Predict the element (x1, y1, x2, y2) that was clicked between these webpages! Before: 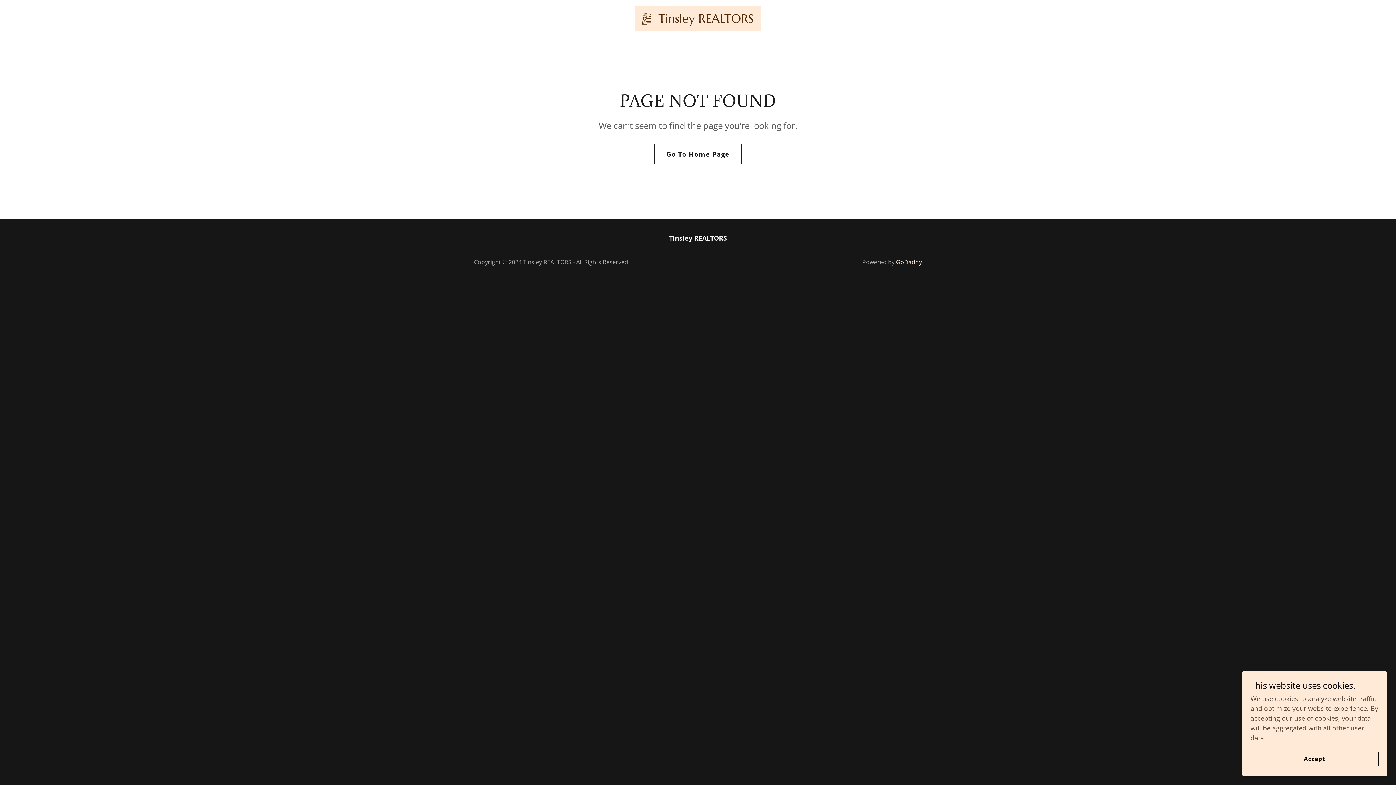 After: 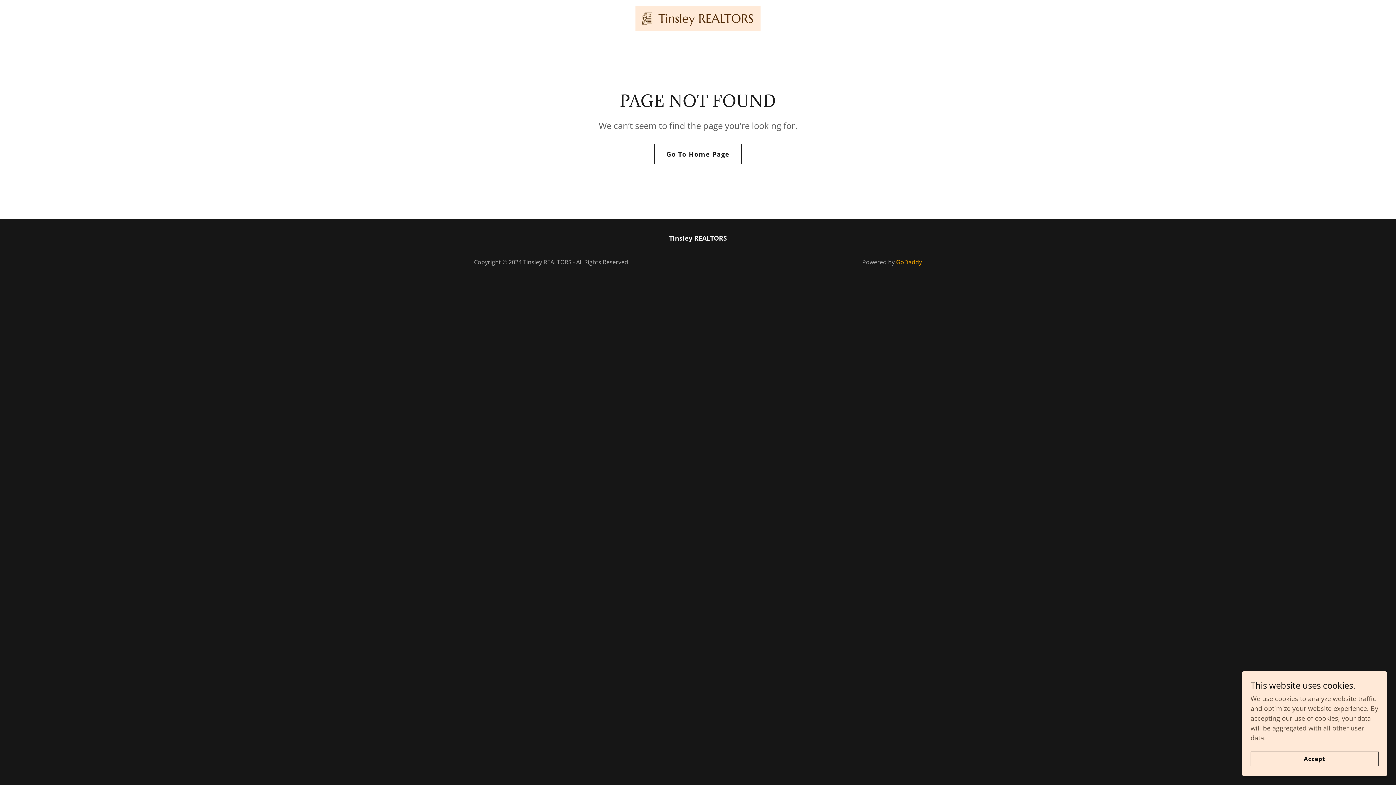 Action: label: GoDaddy bbox: (896, 258, 922, 266)